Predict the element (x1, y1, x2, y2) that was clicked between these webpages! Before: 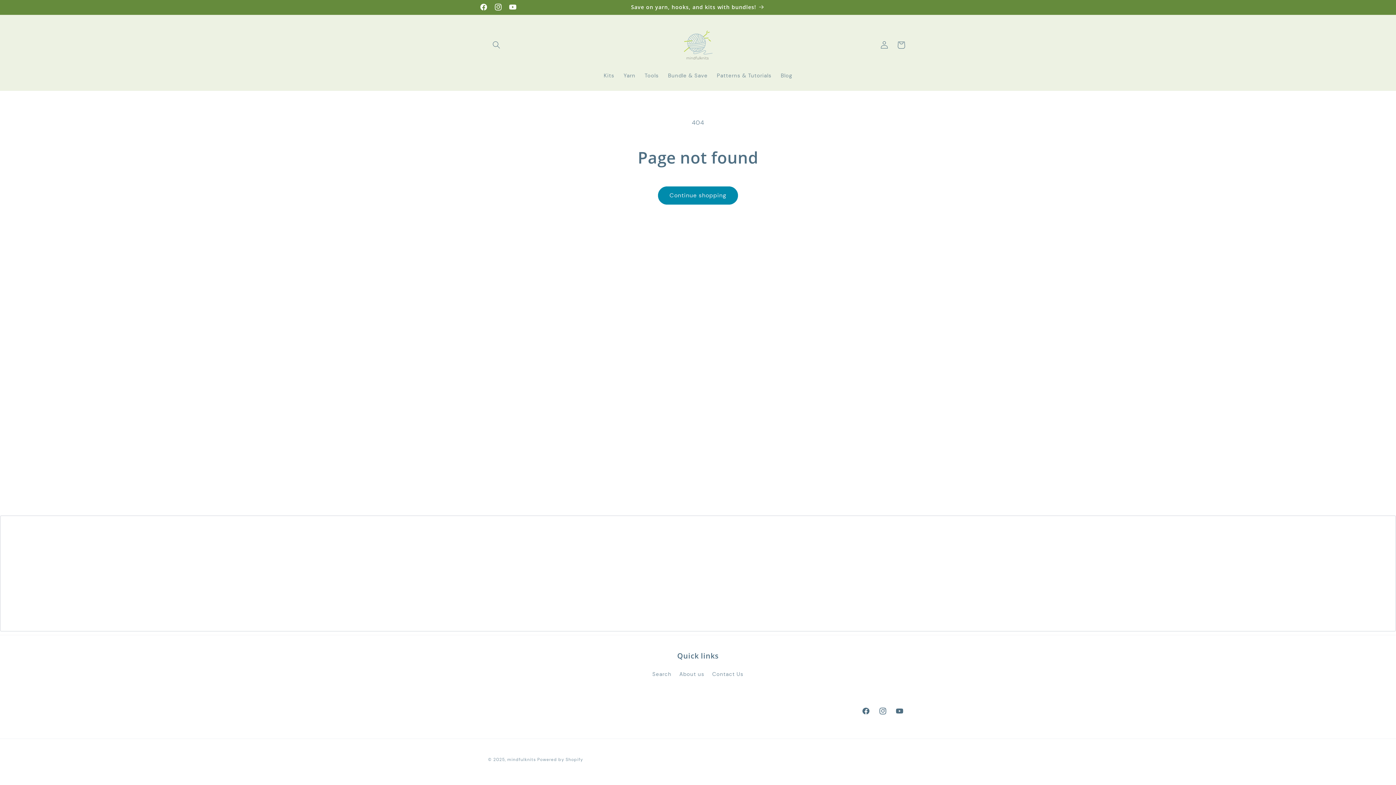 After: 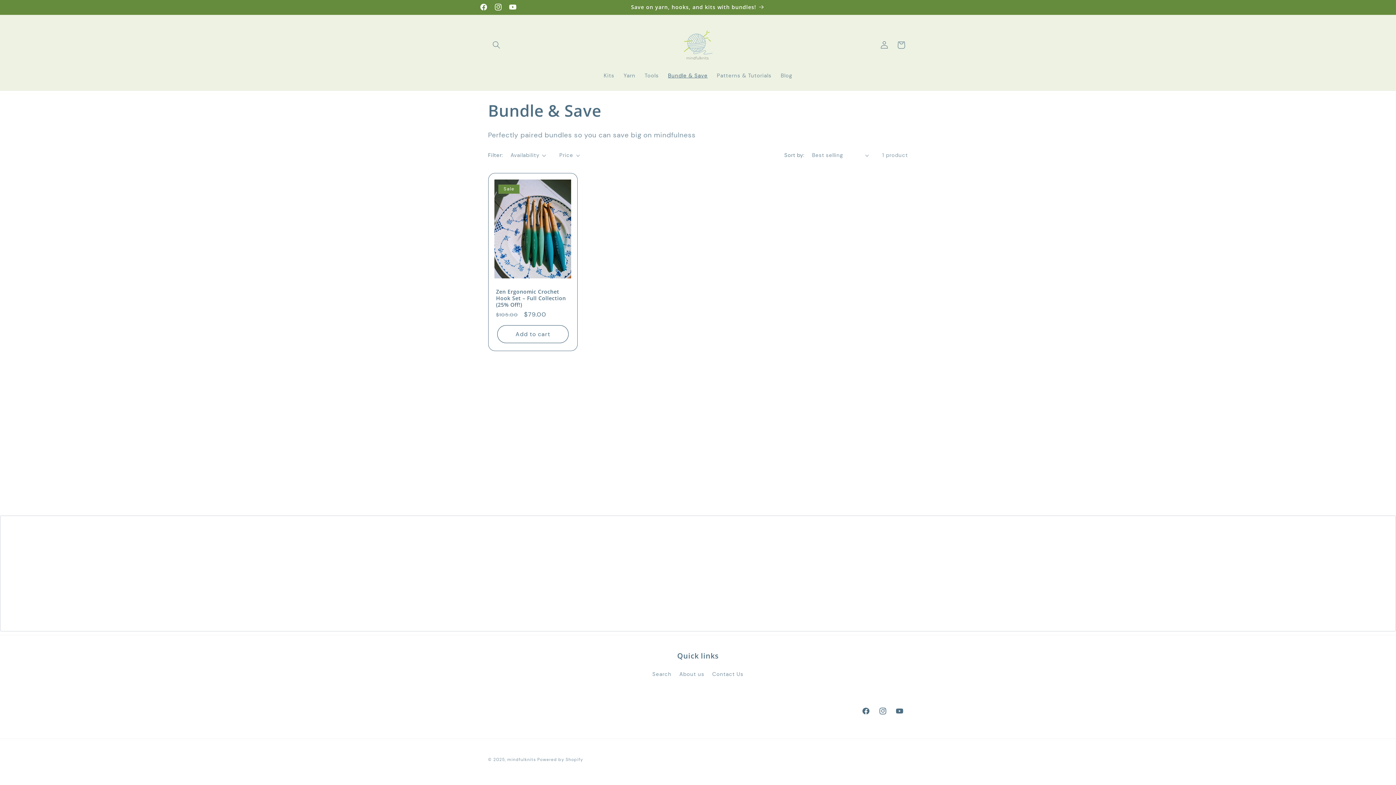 Action: label: Save on yarn, hooks, and kits with bundles! bbox: (631, 0, 765, 14)